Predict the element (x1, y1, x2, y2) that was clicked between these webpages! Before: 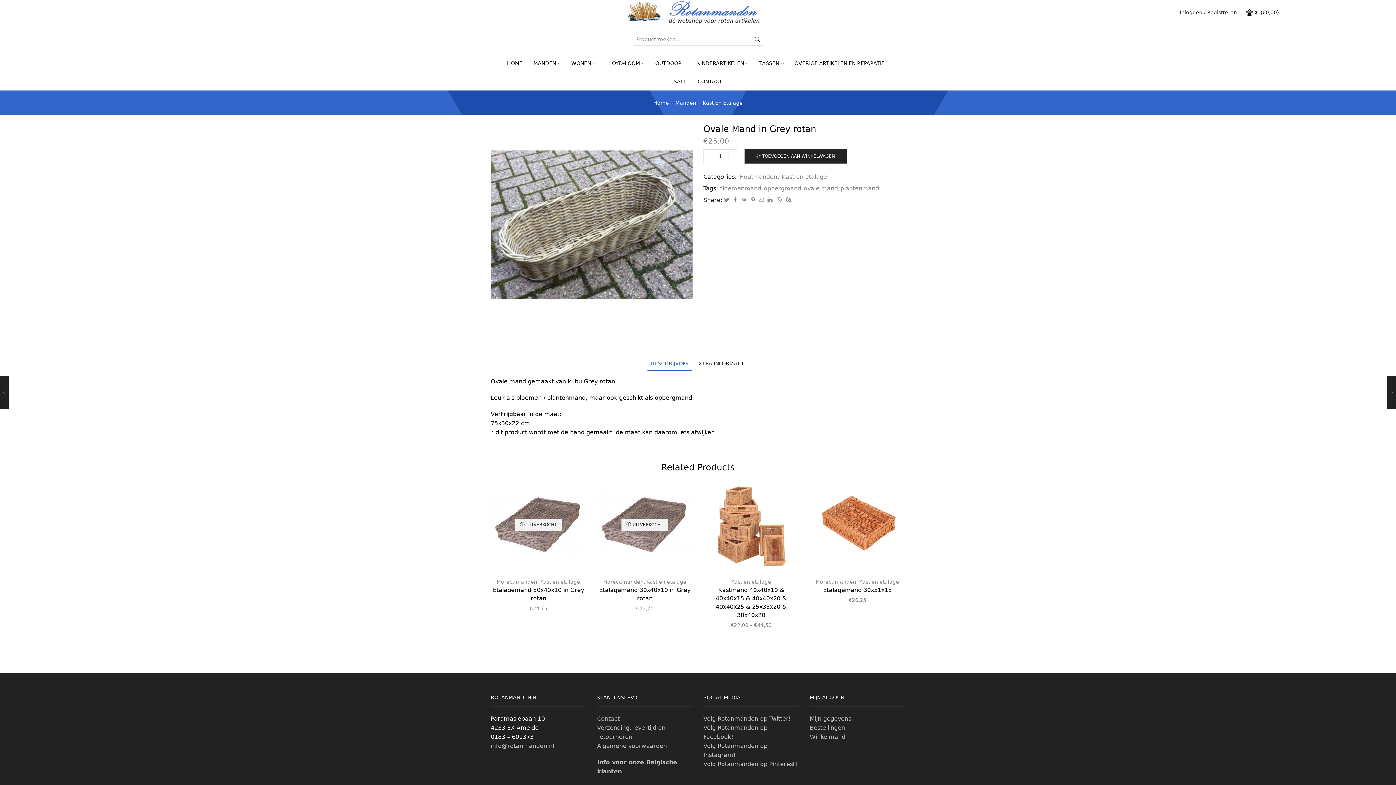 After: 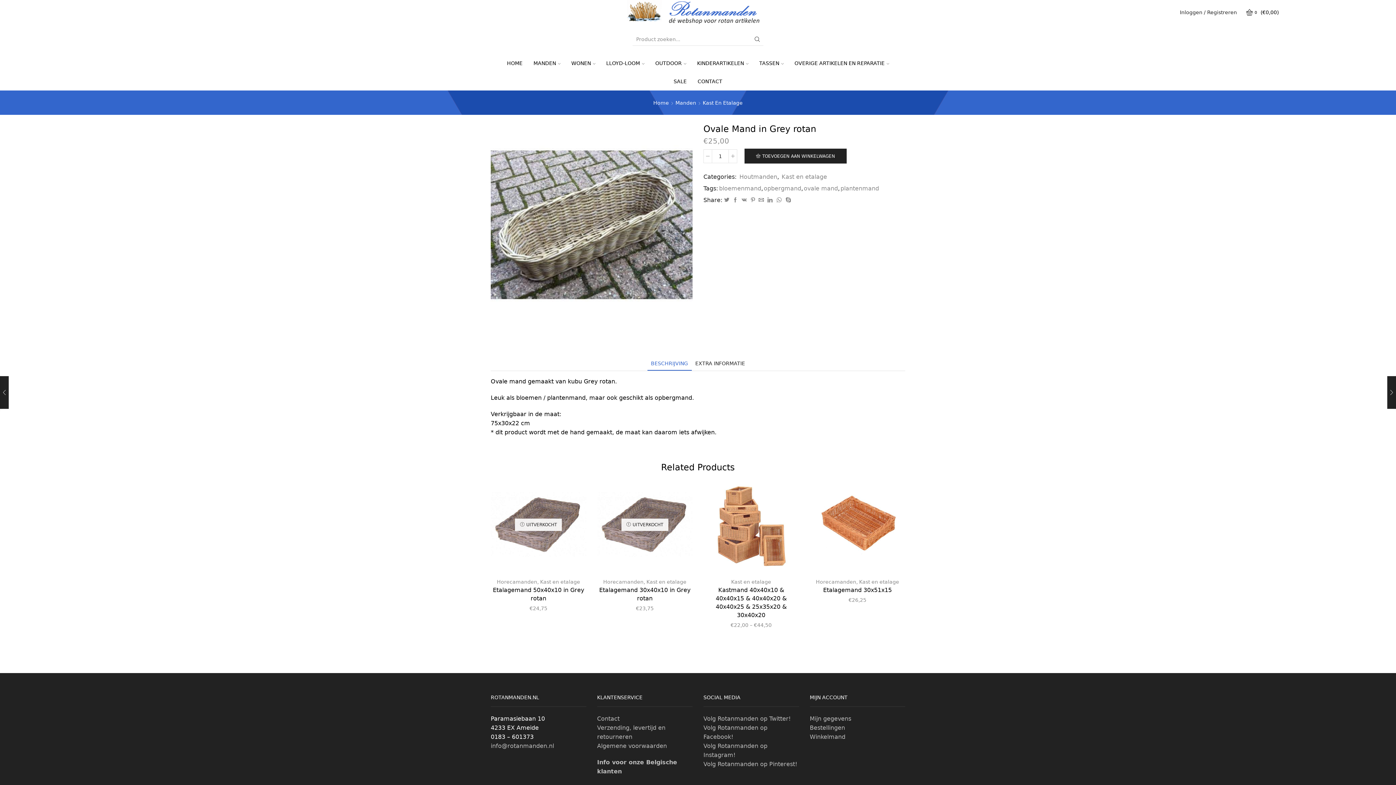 Action: bbox: (757, 197, 765, 203)